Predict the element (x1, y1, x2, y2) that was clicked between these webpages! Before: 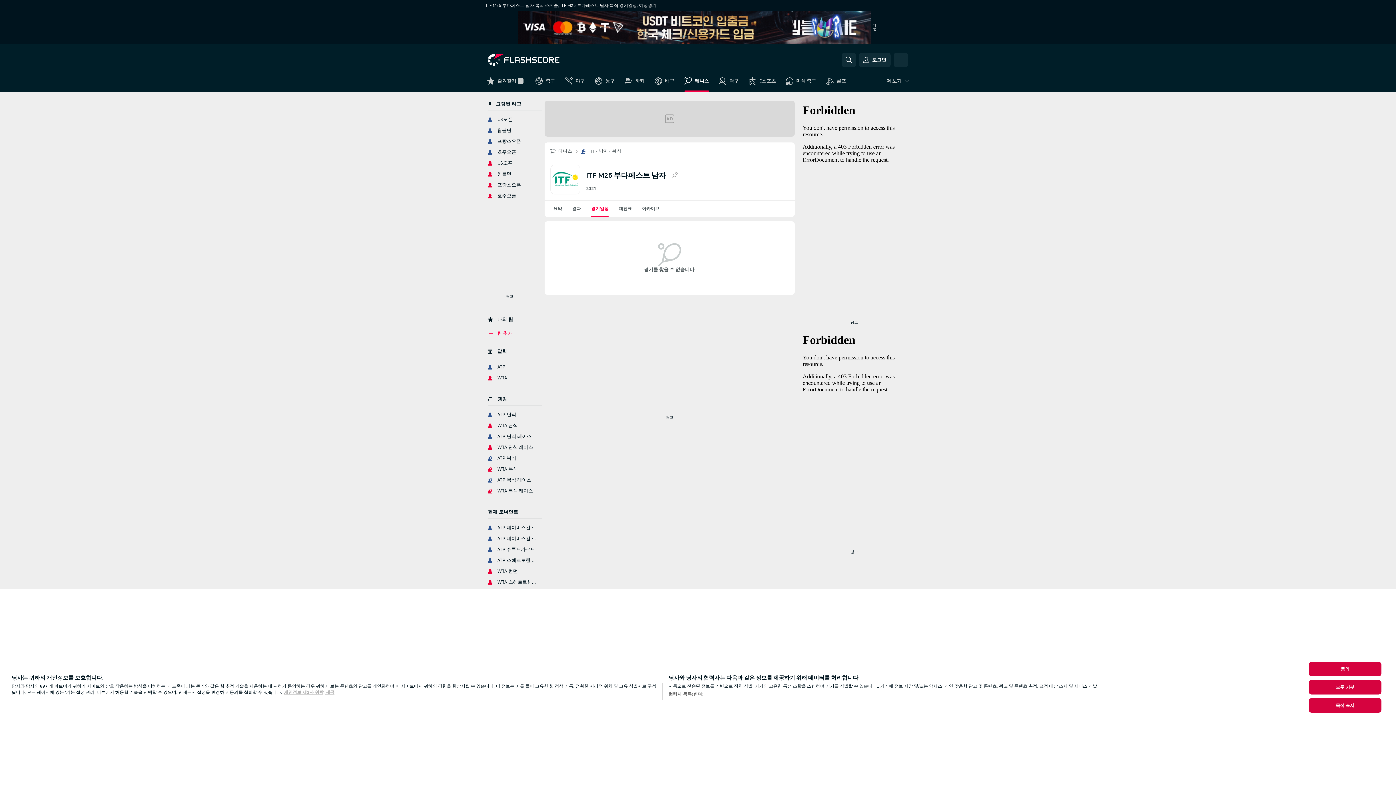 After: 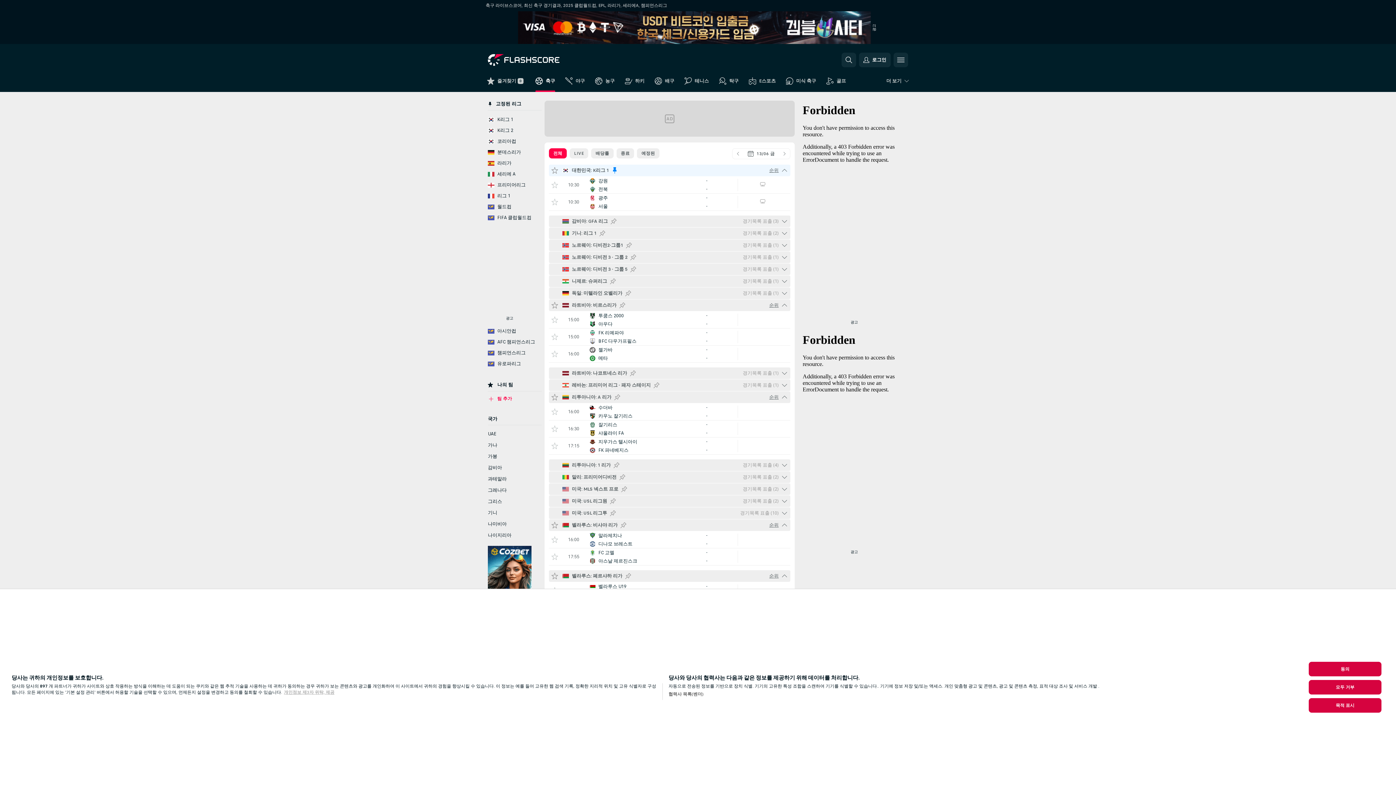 Action: bbox: (488, 54, 588, 65)